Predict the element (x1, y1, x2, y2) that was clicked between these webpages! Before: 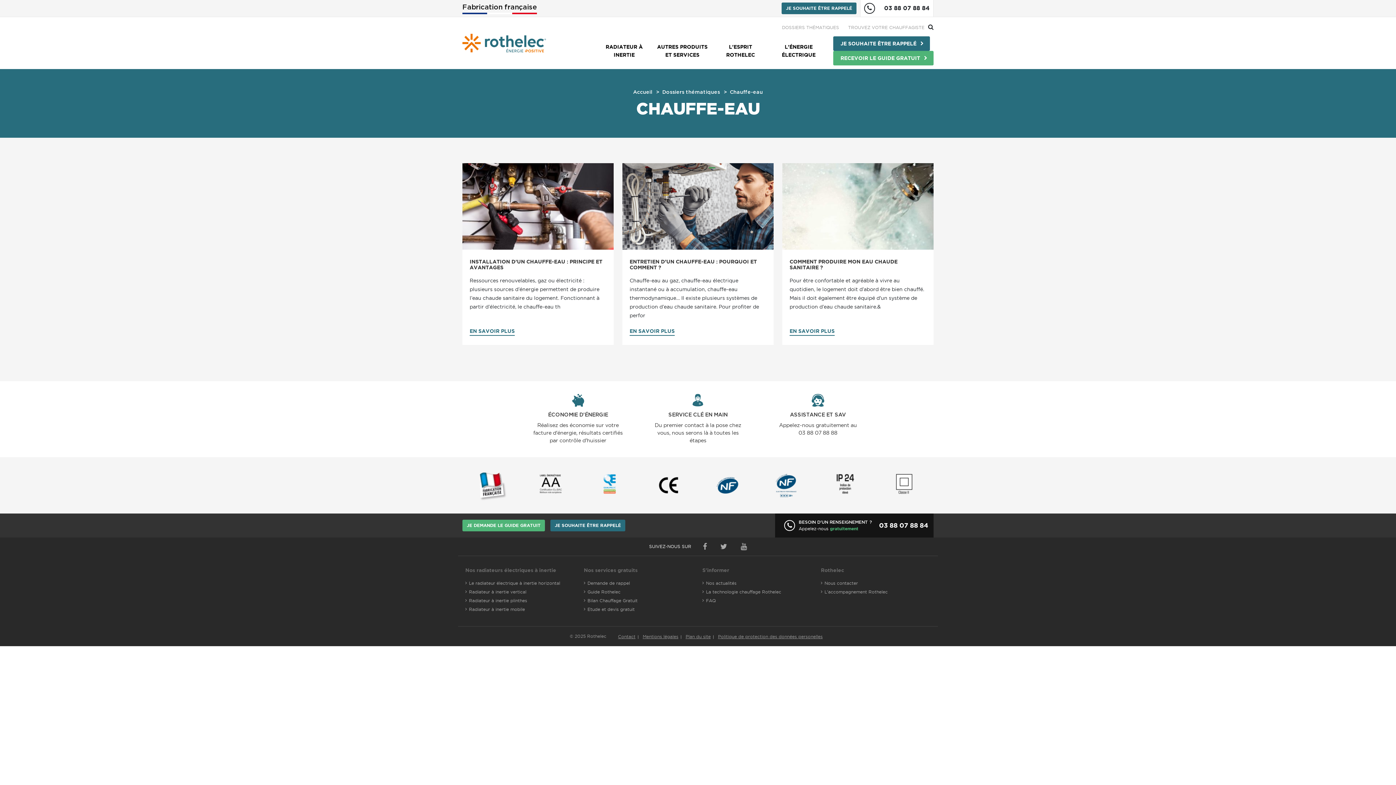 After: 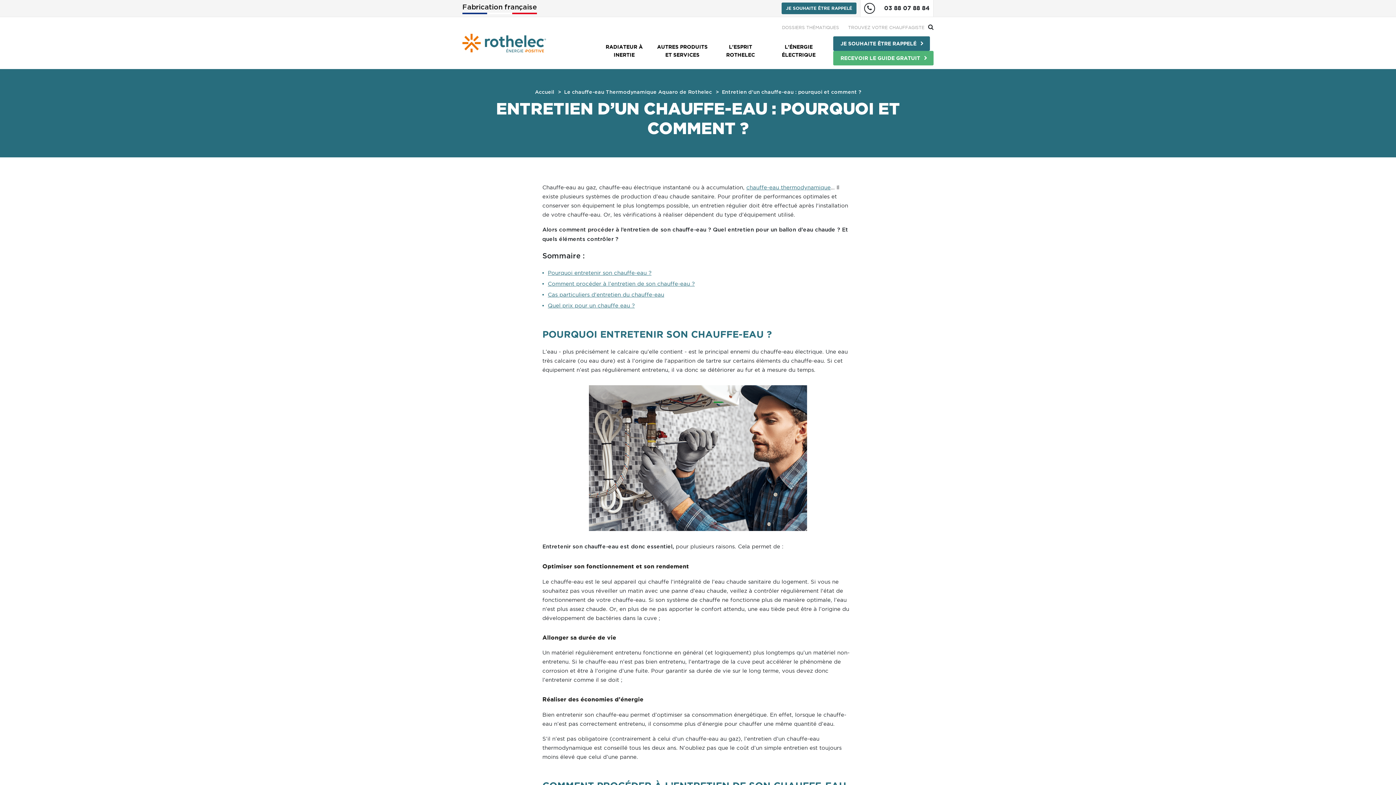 Action: label: ENTRETIEN D’UN CHAUFFE-EAU : POURQUOI ET COMMENT ? bbox: (629, 258, 757, 270)